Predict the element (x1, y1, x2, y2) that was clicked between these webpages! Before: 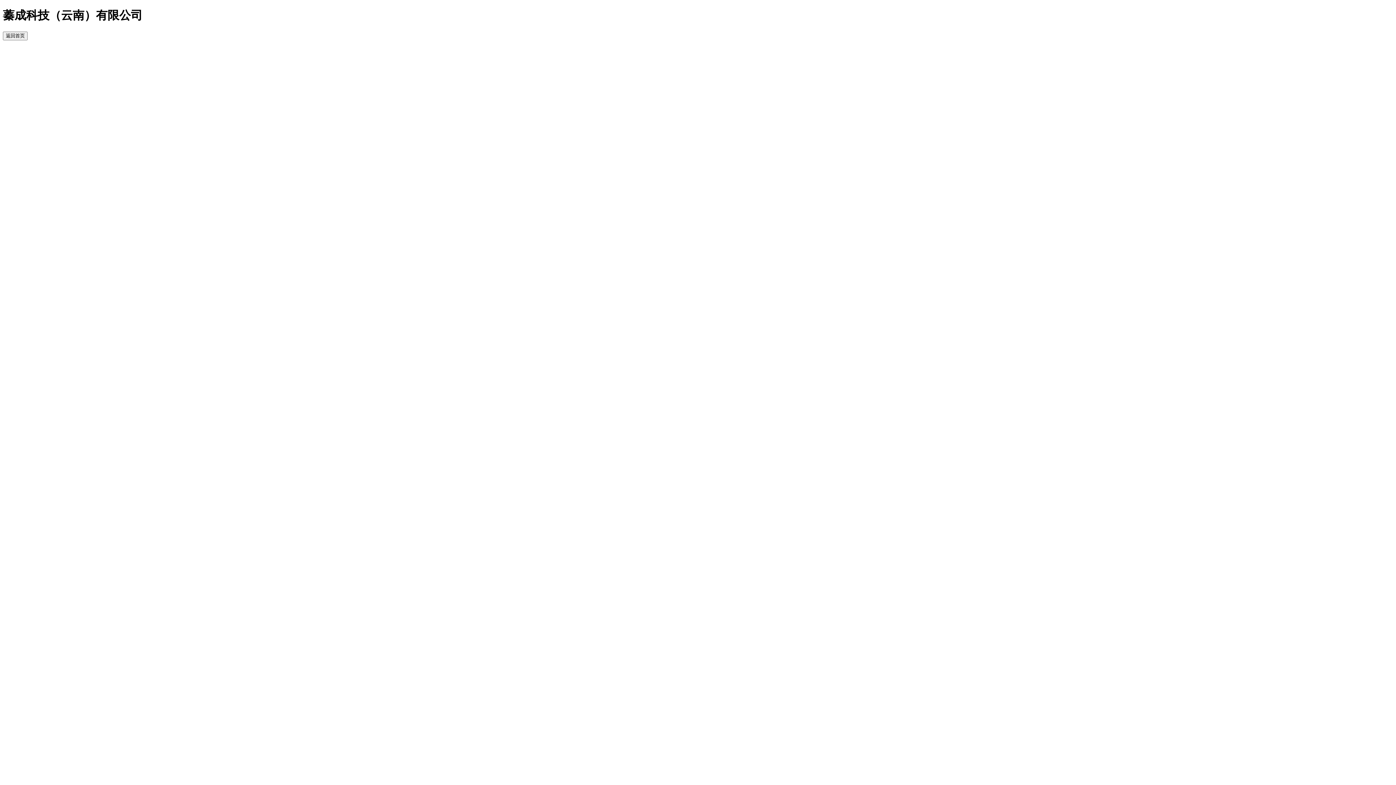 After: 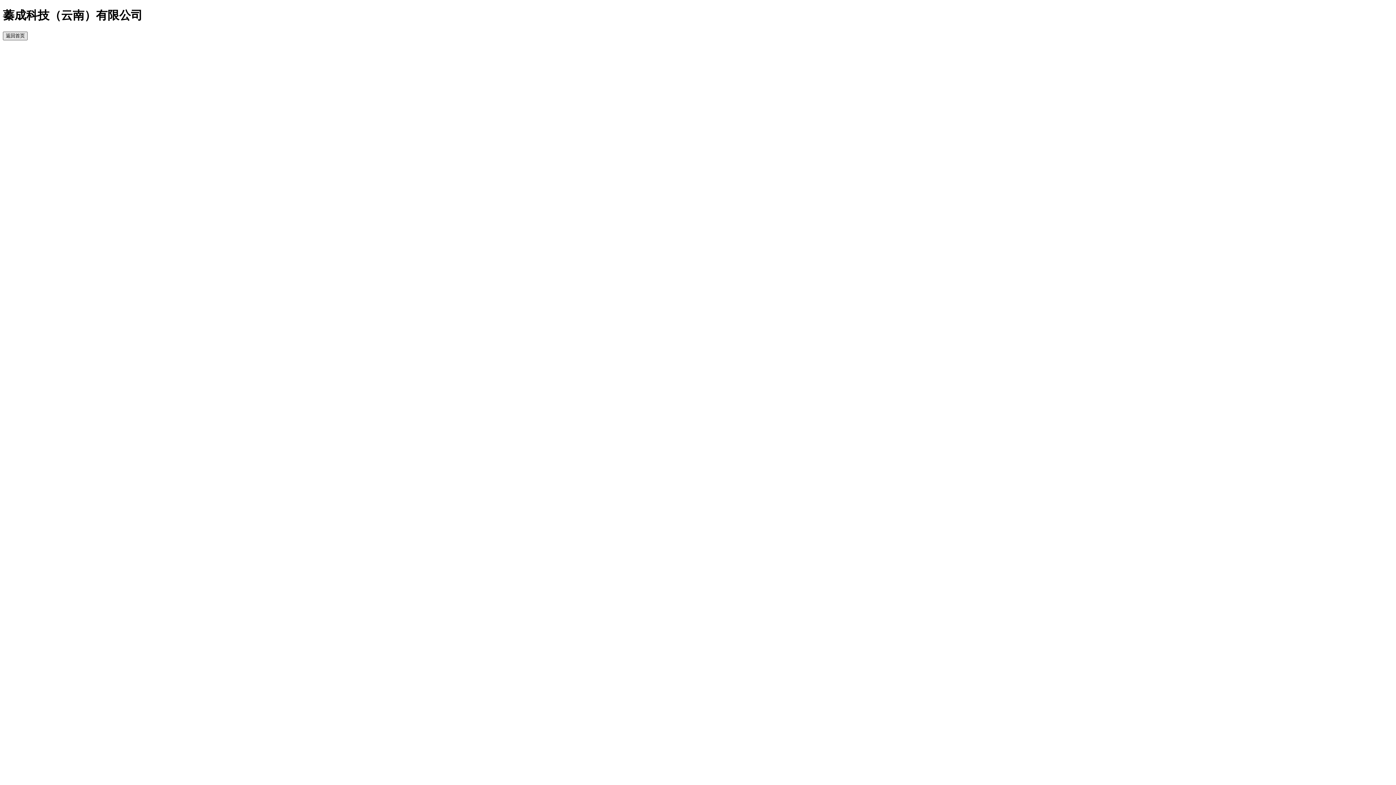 Action: label: 返回首页 bbox: (2, 31, 27, 40)